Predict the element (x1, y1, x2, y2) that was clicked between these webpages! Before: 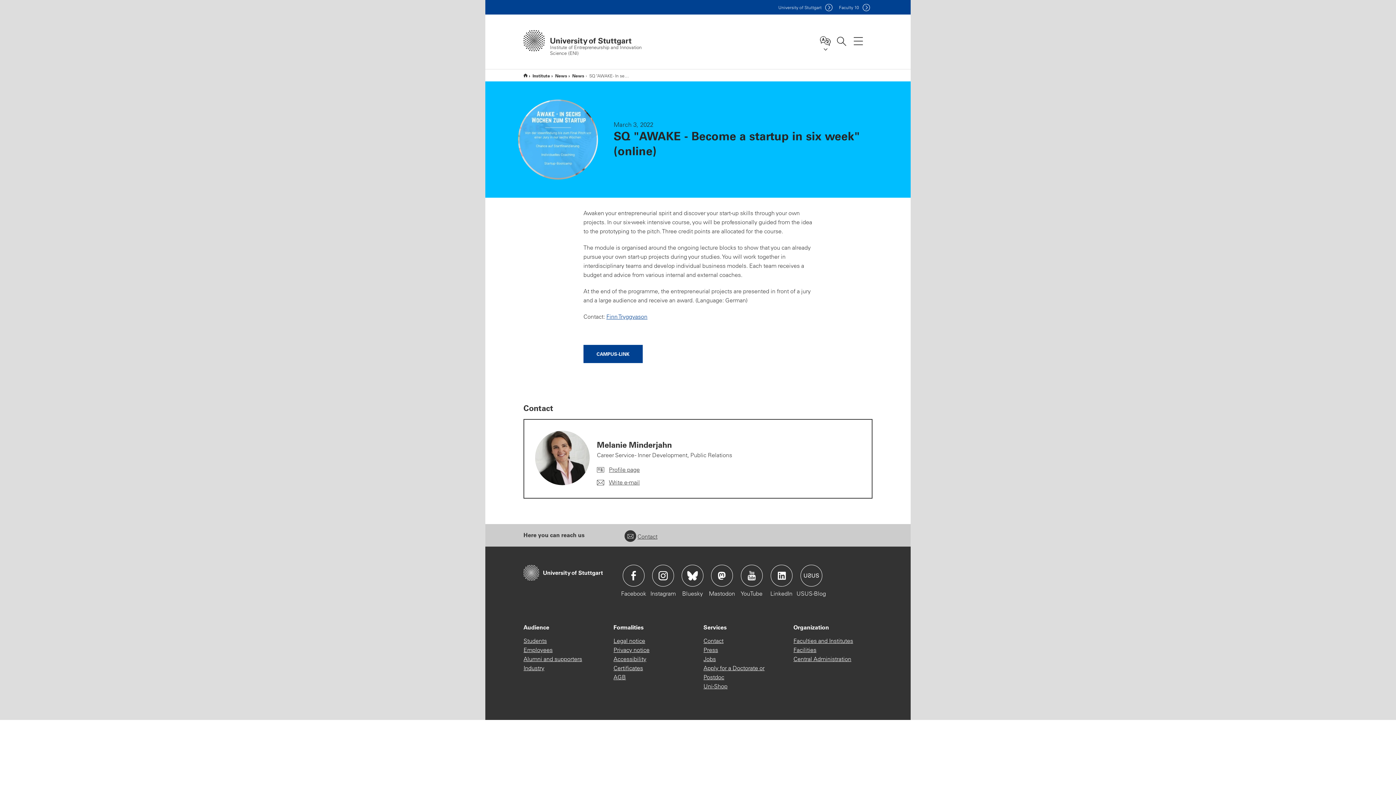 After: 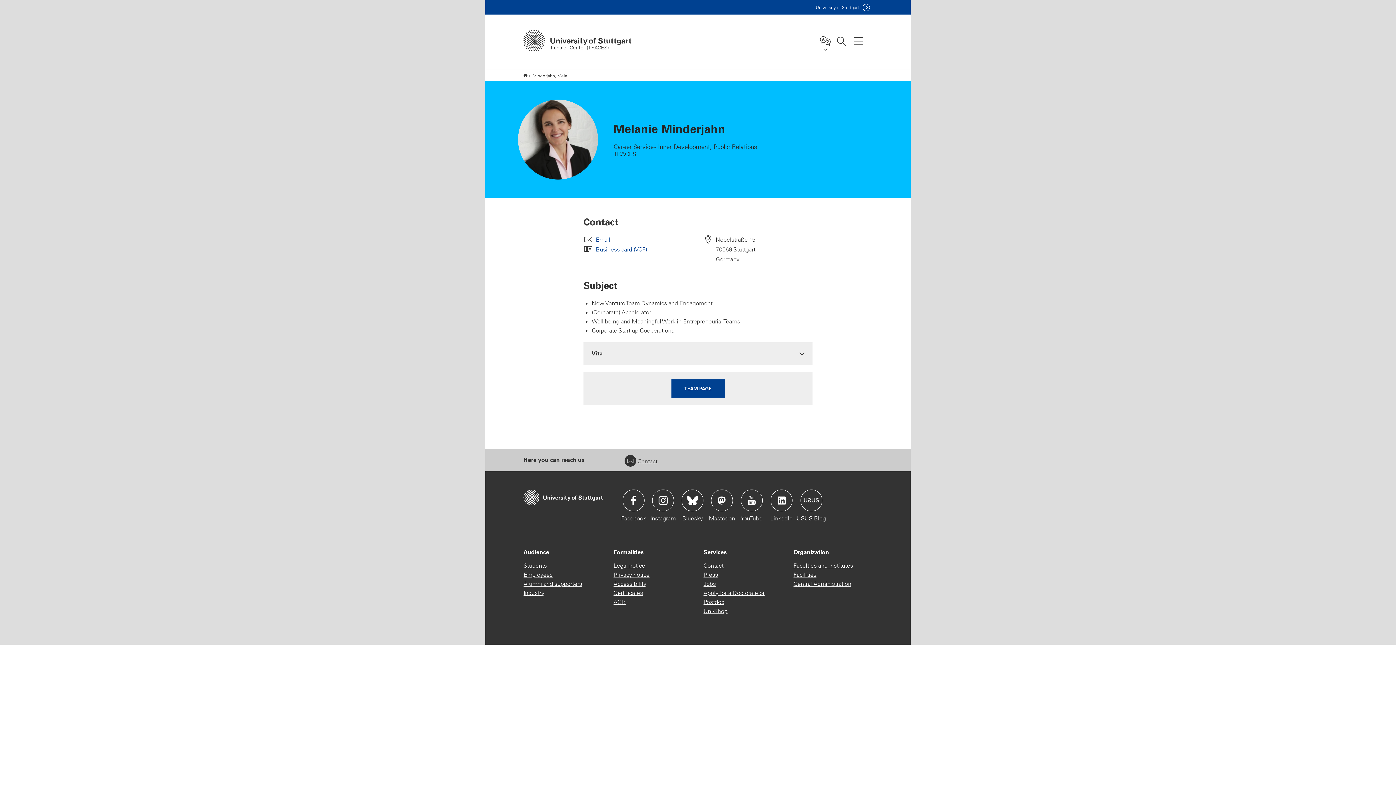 Action: label: To profile of employee  Melanie Minderjahn bbox: (609, 466, 640, 473)